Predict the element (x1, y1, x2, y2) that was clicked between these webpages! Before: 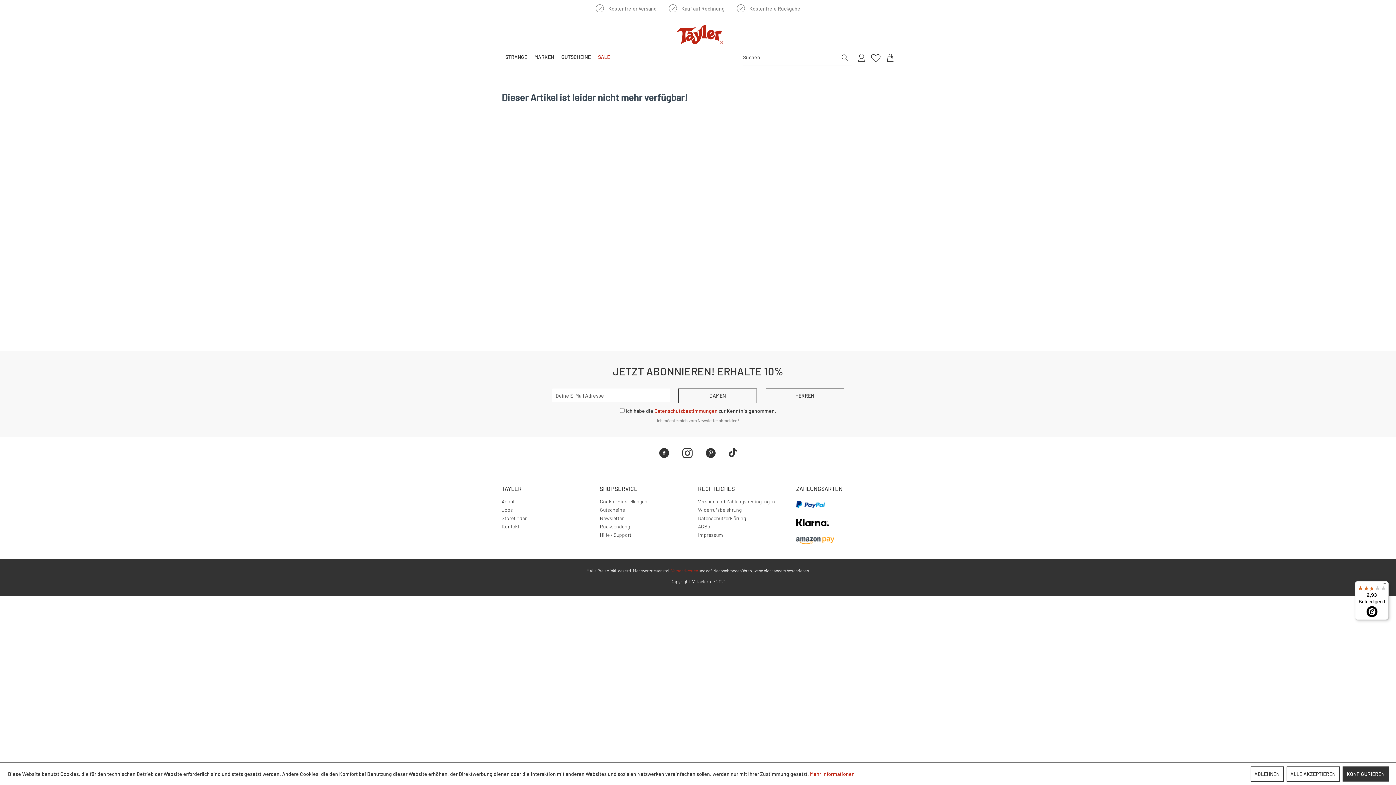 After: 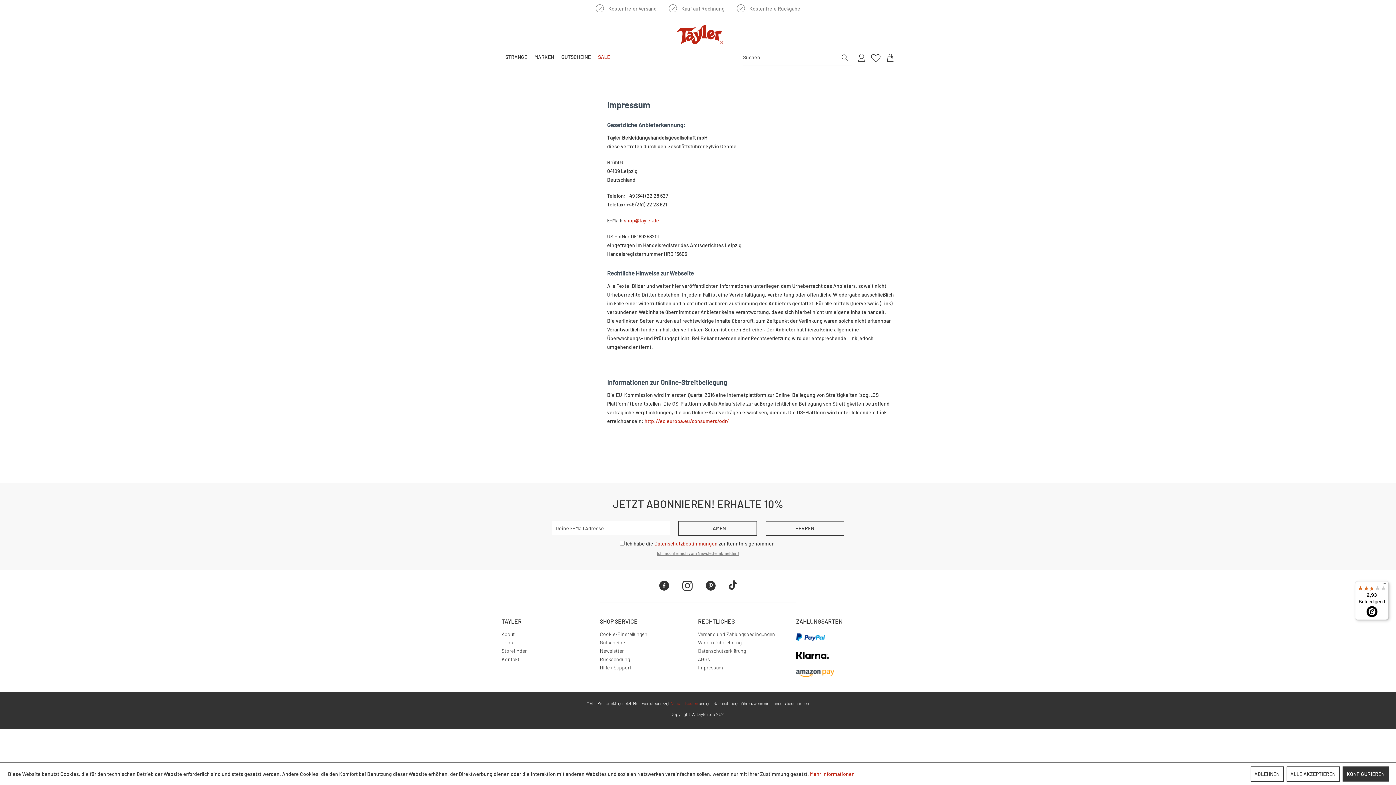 Action: bbox: (698, 530, 792, 539) label: Impressum